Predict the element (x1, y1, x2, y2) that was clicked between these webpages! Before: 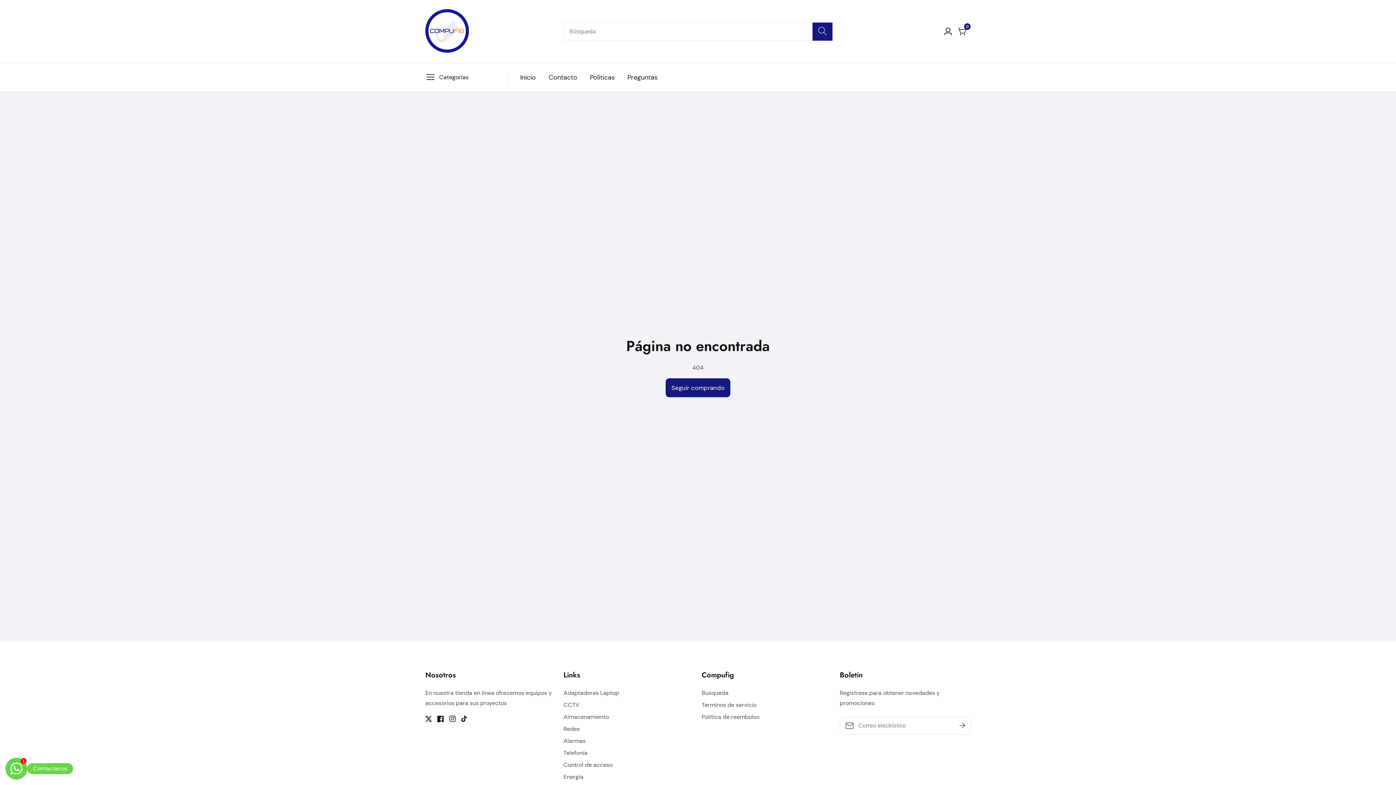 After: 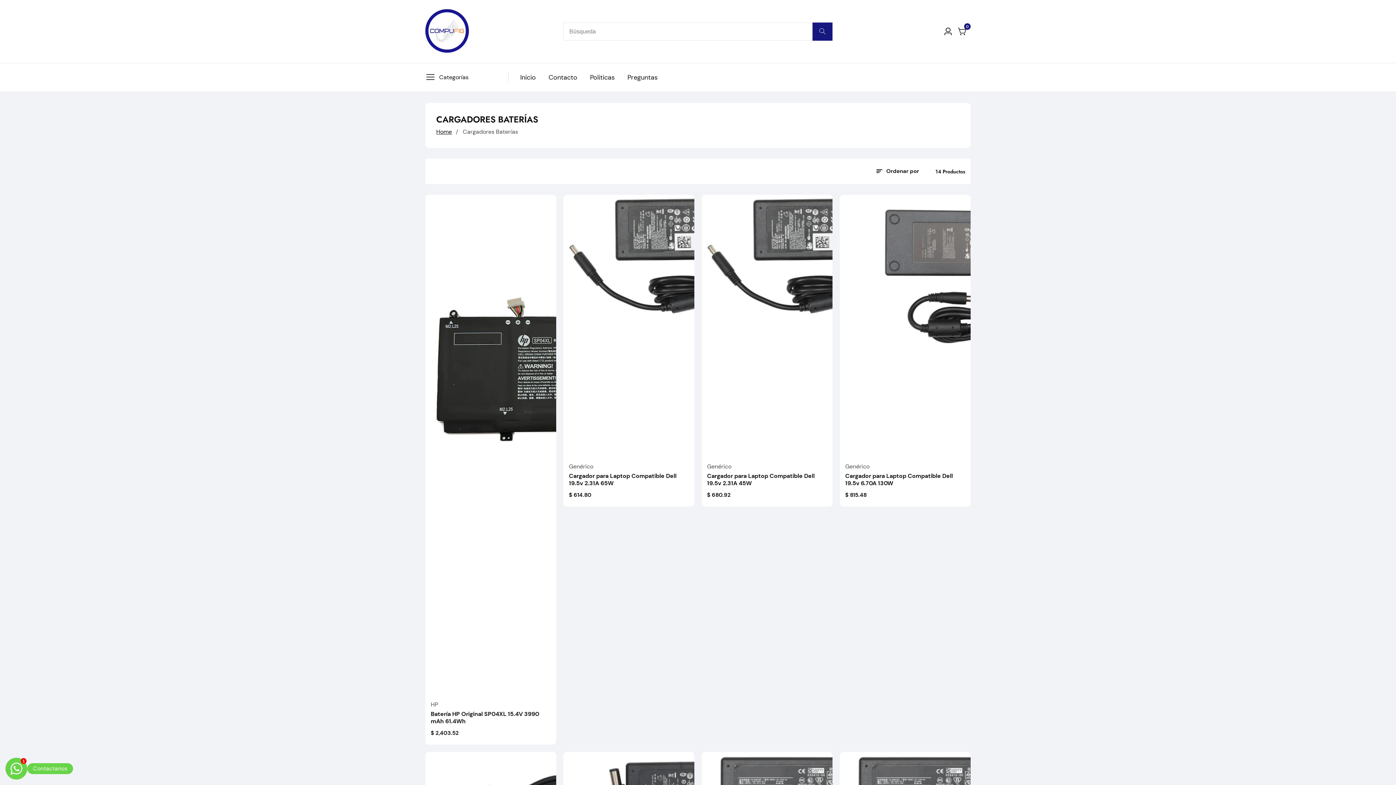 Action: label: Adaptadores Laptop bbox: (563, 688, 694, 698)